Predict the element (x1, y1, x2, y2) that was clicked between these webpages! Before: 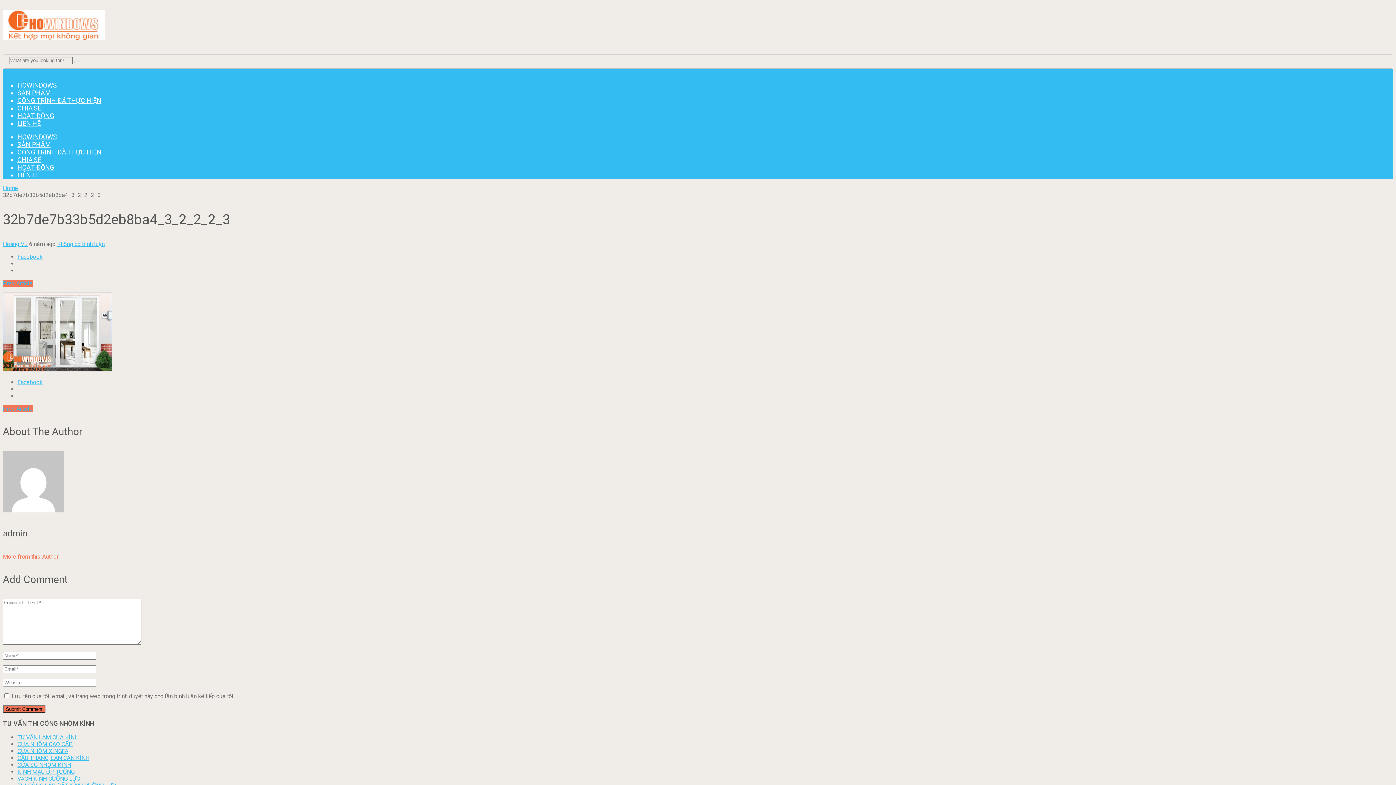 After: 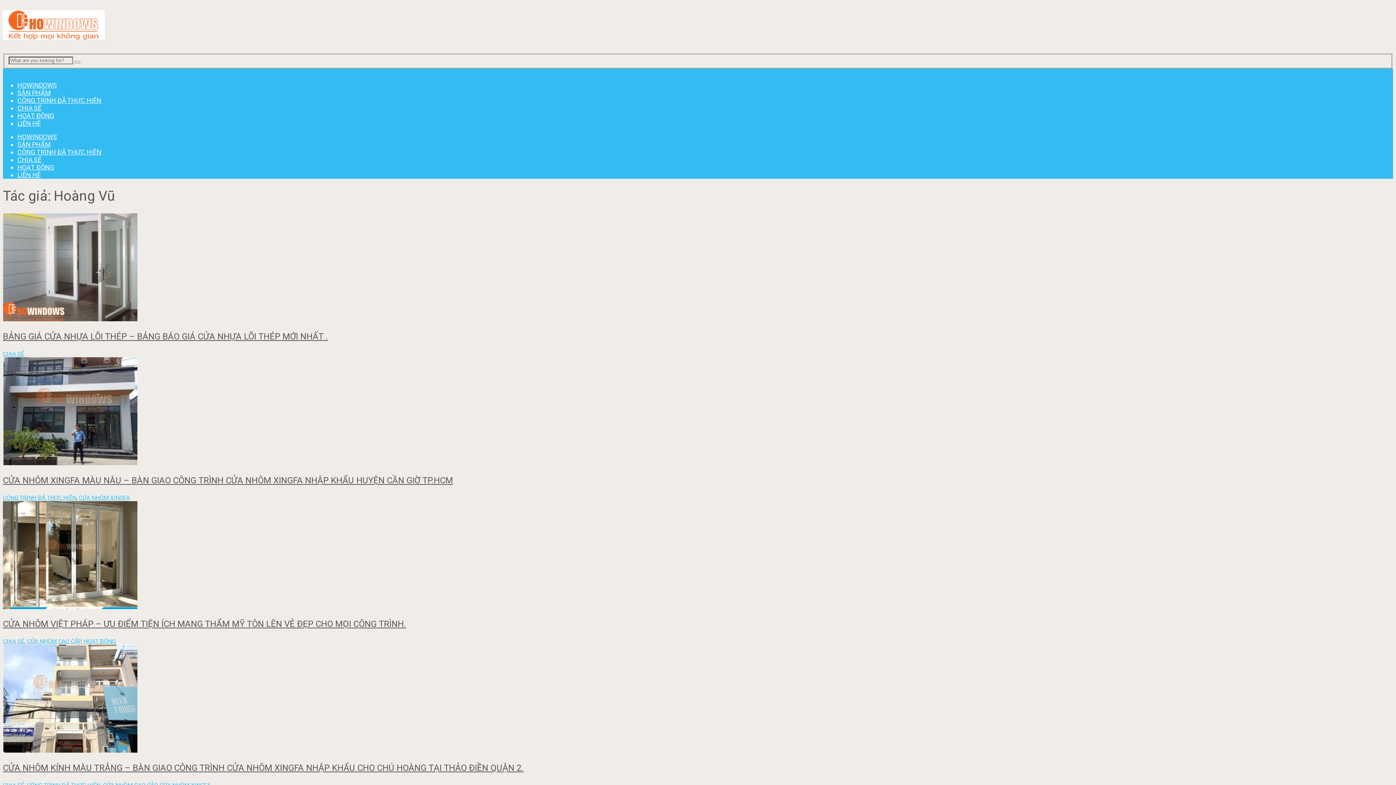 Action: bbox: (2, 240, 27, 247) label: Hoàng Vũ